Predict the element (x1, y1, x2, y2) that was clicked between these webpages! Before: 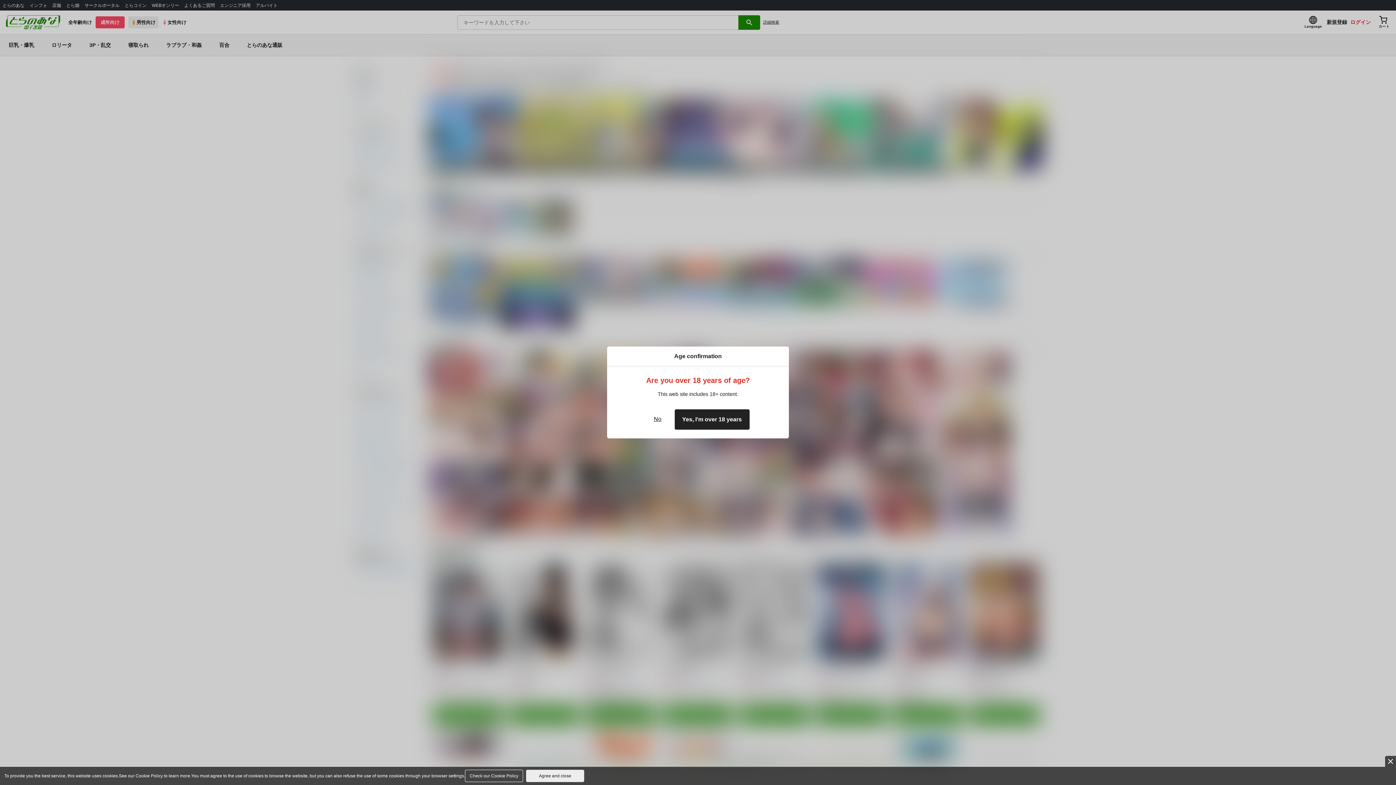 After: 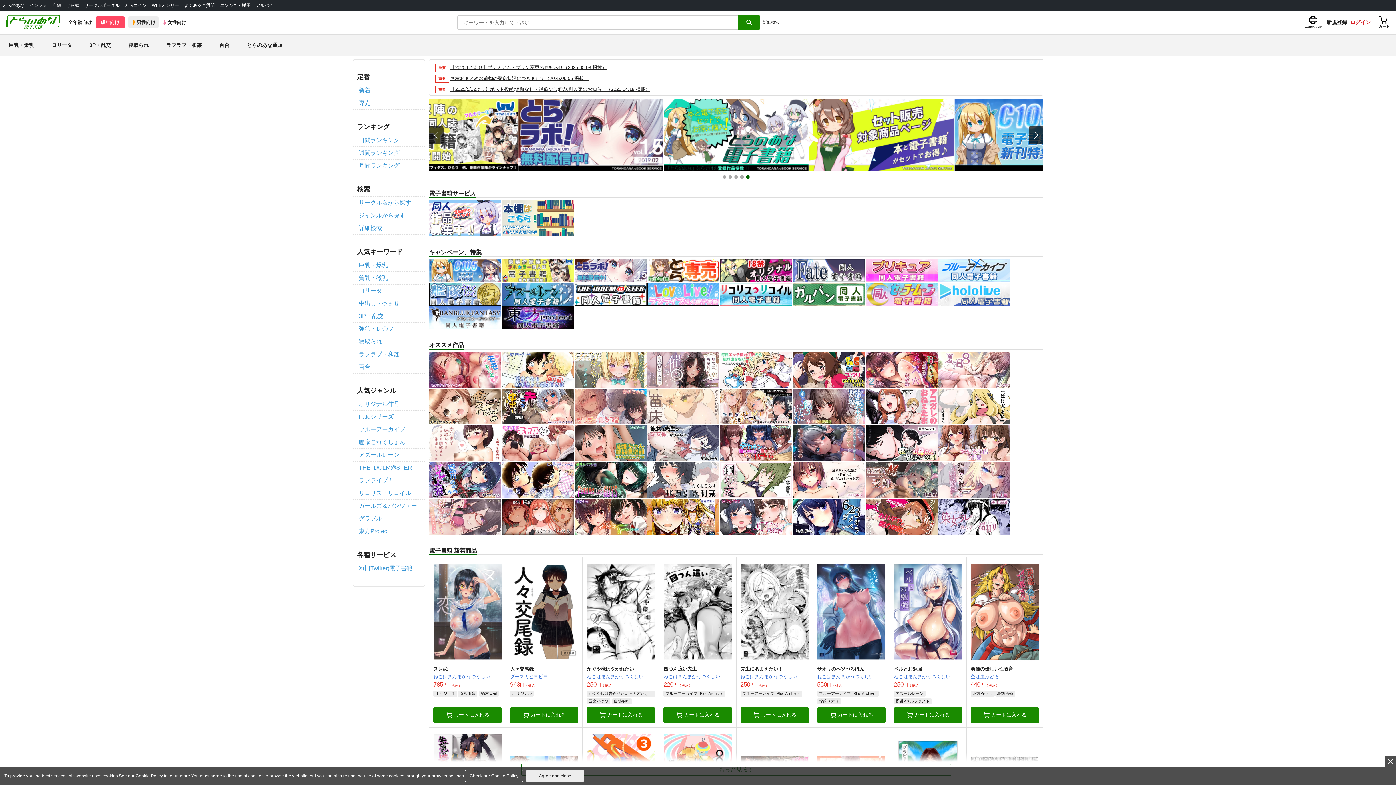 Action: label: Yes, I'm over 18 years bbox: (674, 409, 749, 430)